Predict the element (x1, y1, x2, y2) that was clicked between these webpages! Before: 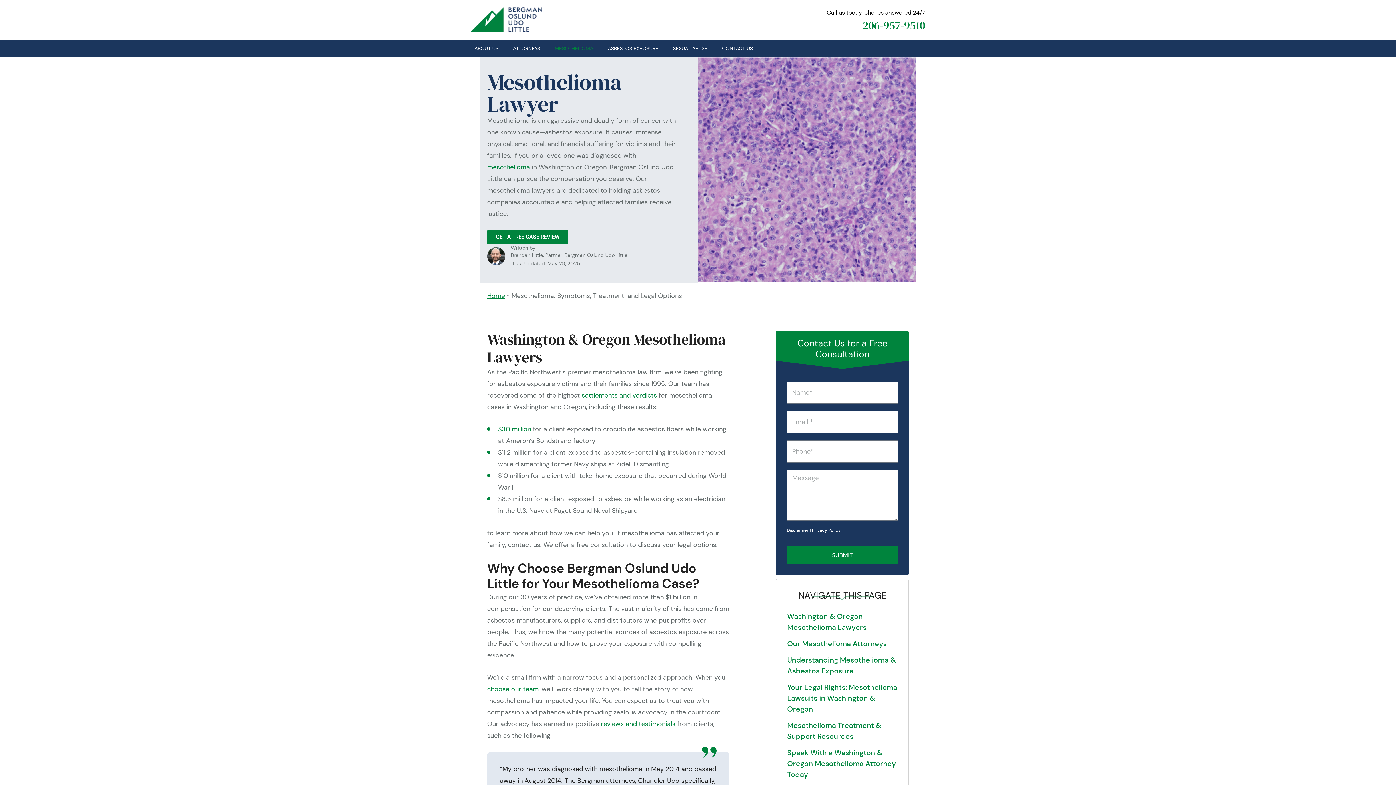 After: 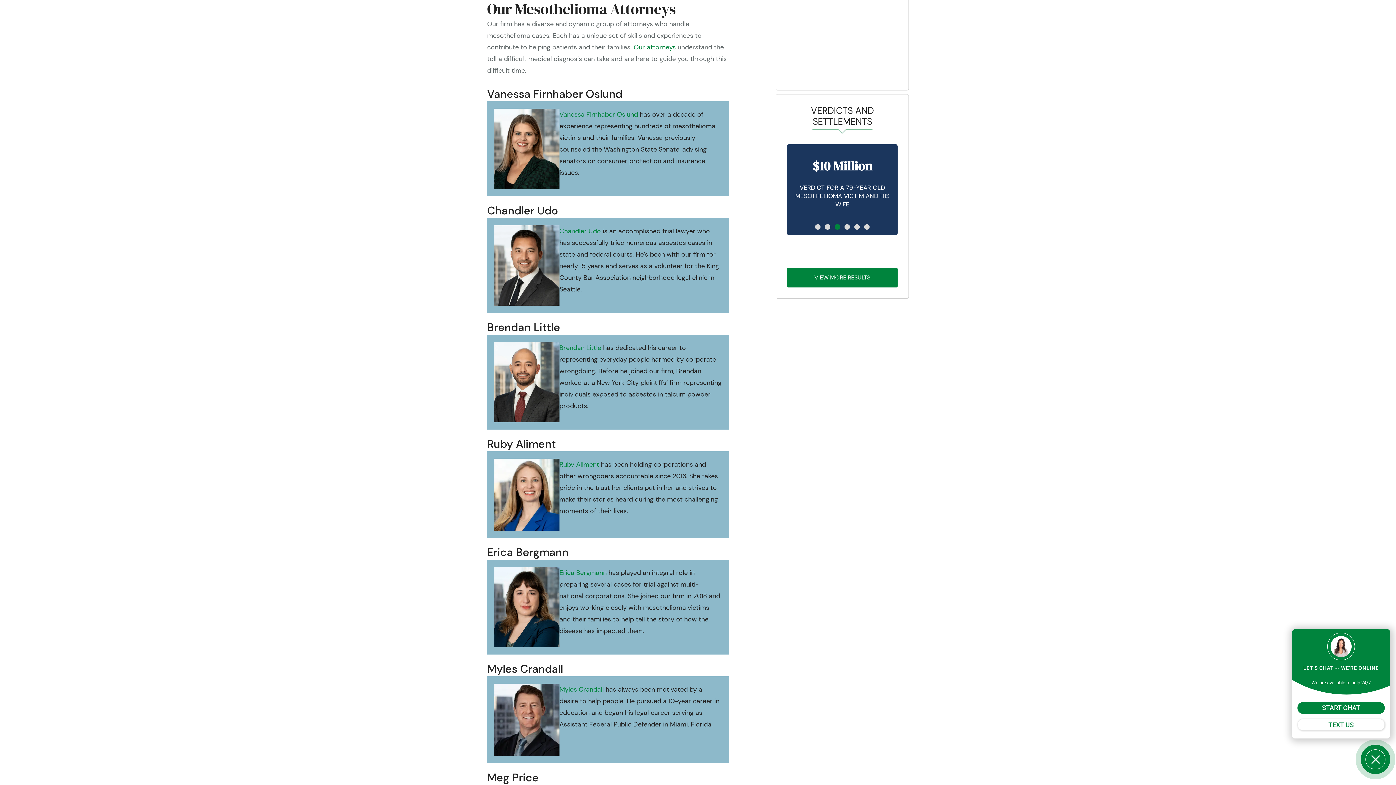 Action: label: Our Mesothelioma Attorneys bbox: (787, 639, 886, 648)